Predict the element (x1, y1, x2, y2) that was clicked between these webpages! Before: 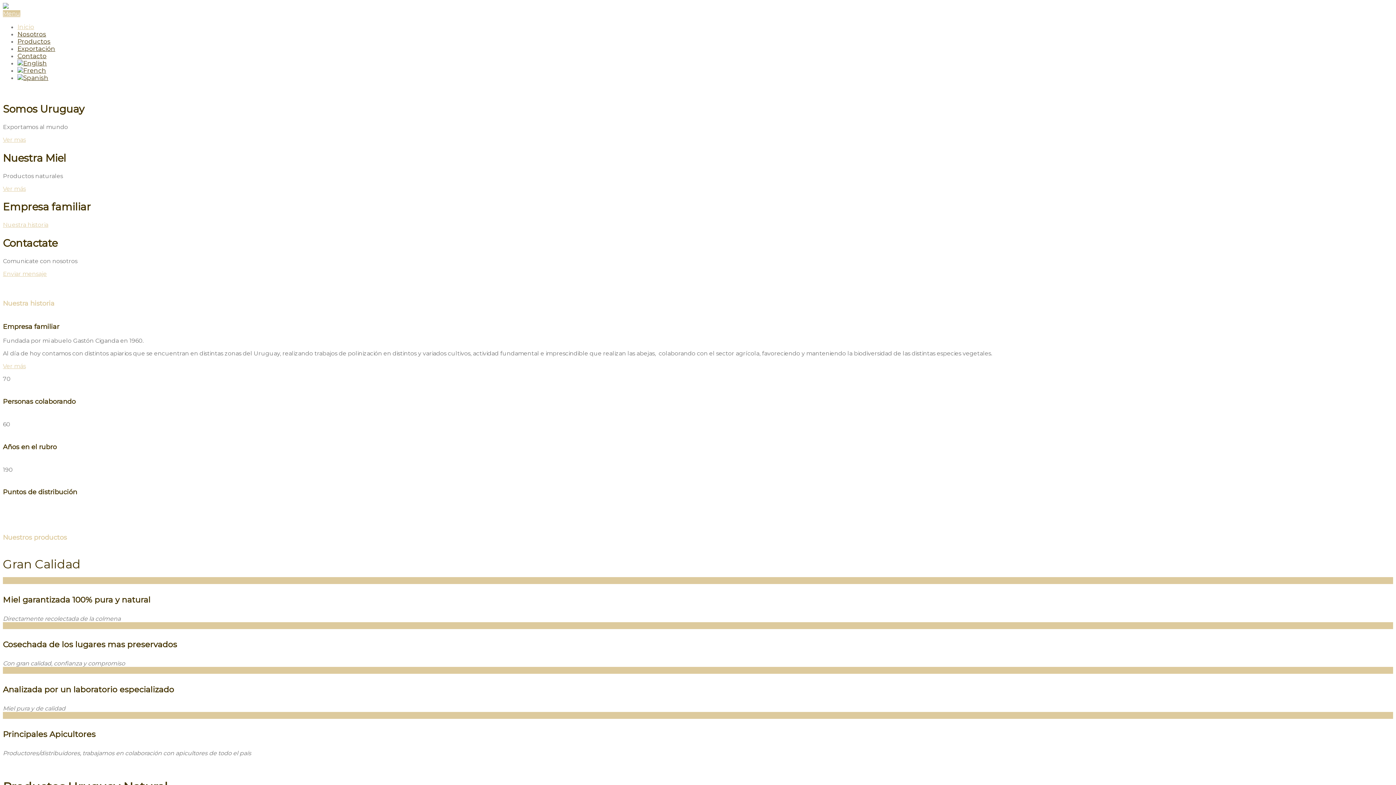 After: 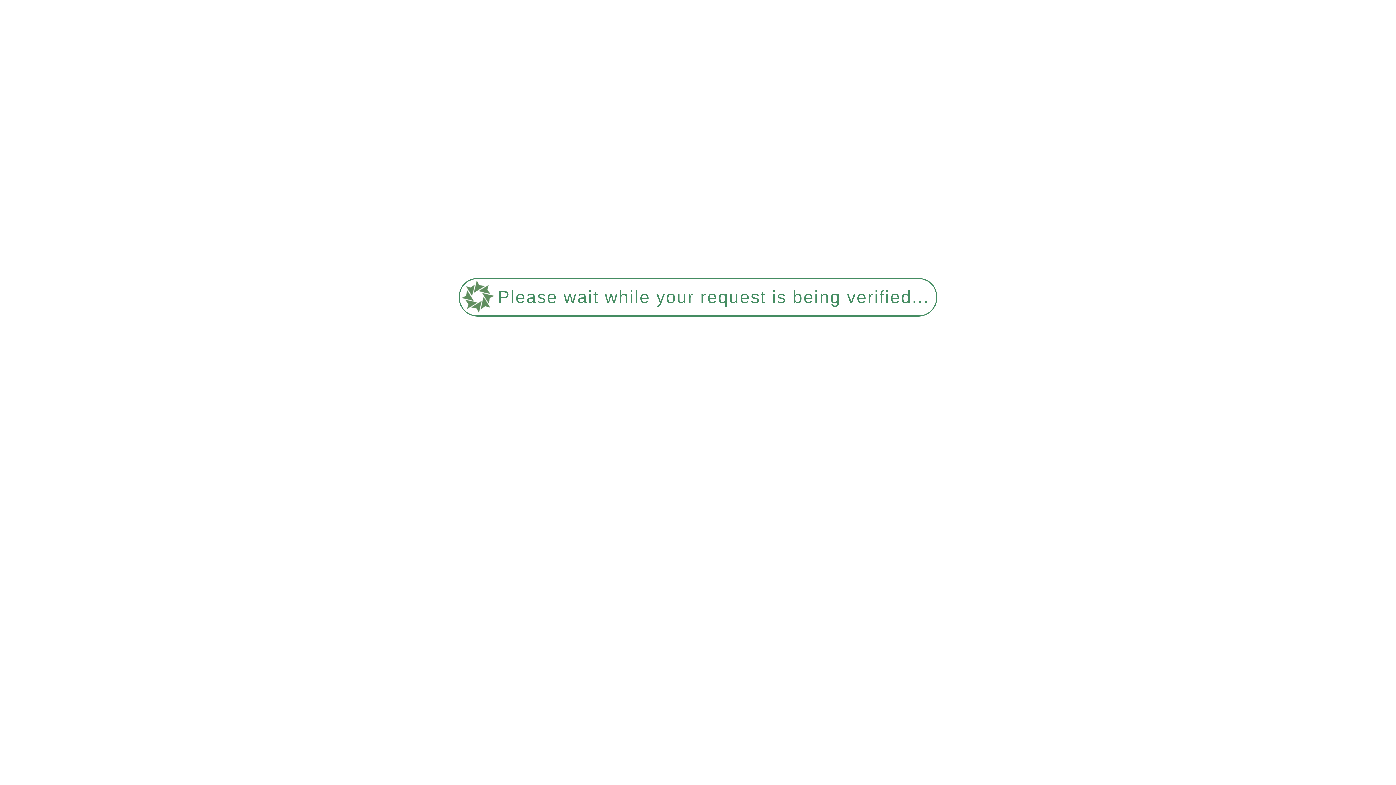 Action: label: Productos bbox: (17, 37, 50, 45)